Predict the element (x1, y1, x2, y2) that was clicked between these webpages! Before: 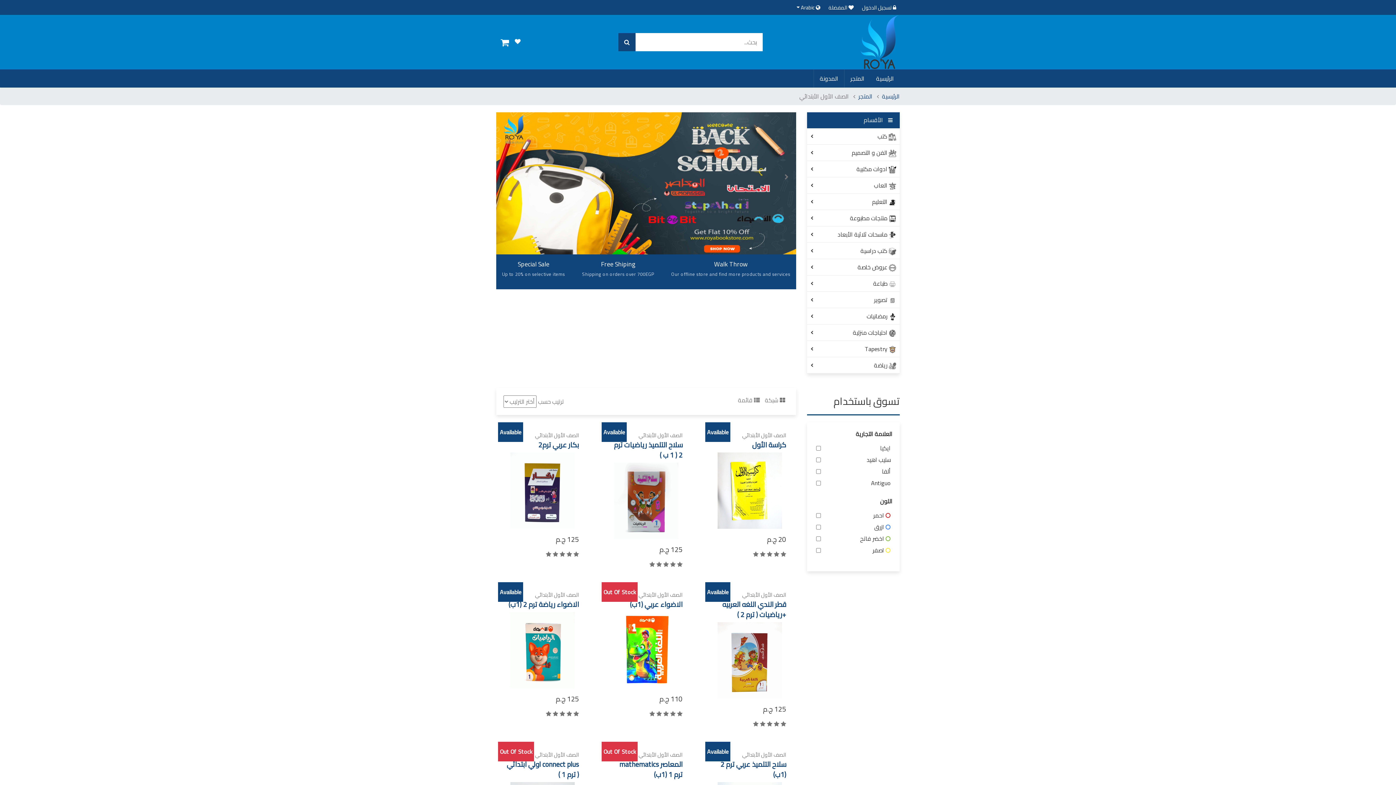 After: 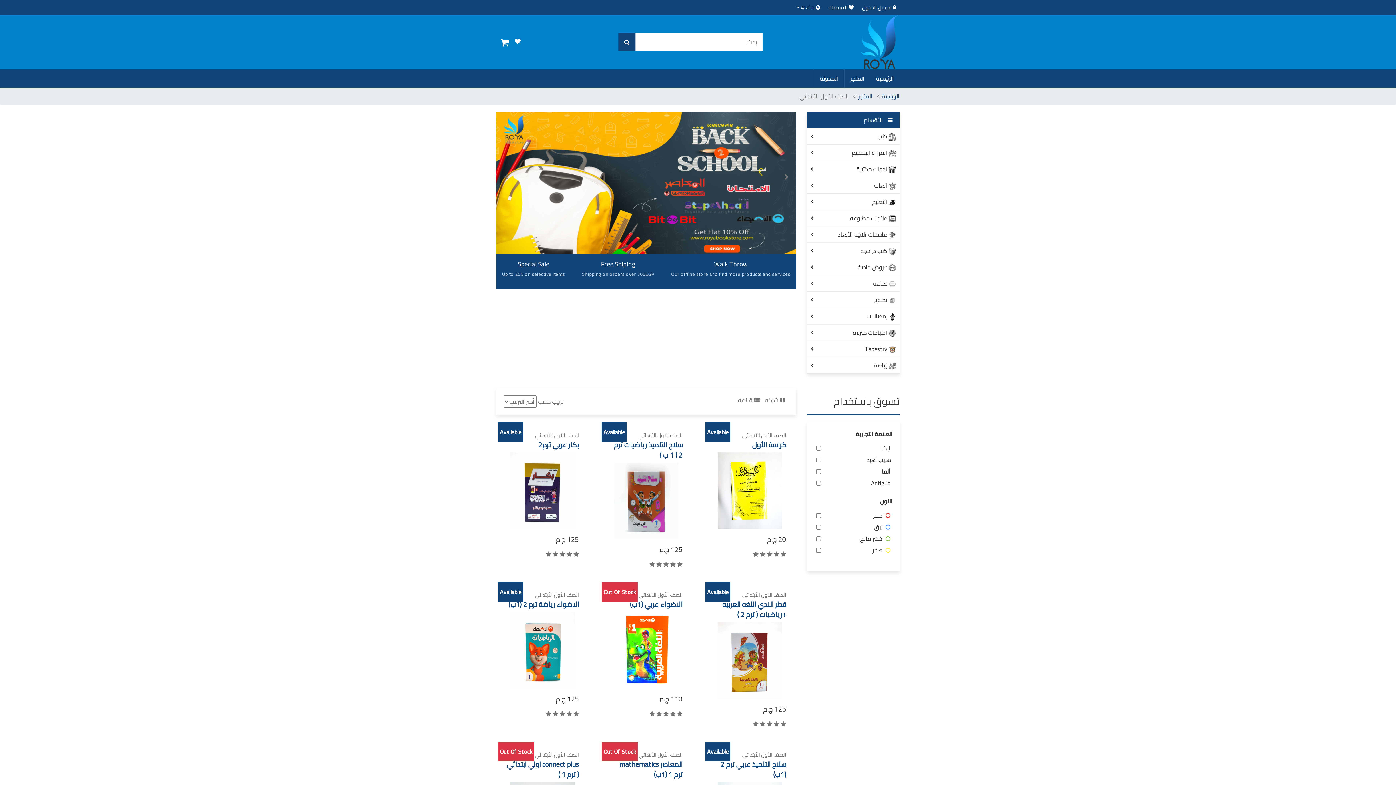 Action: bbox: (535, 750, 579, 759) label: الصف الأول الأبتدائي